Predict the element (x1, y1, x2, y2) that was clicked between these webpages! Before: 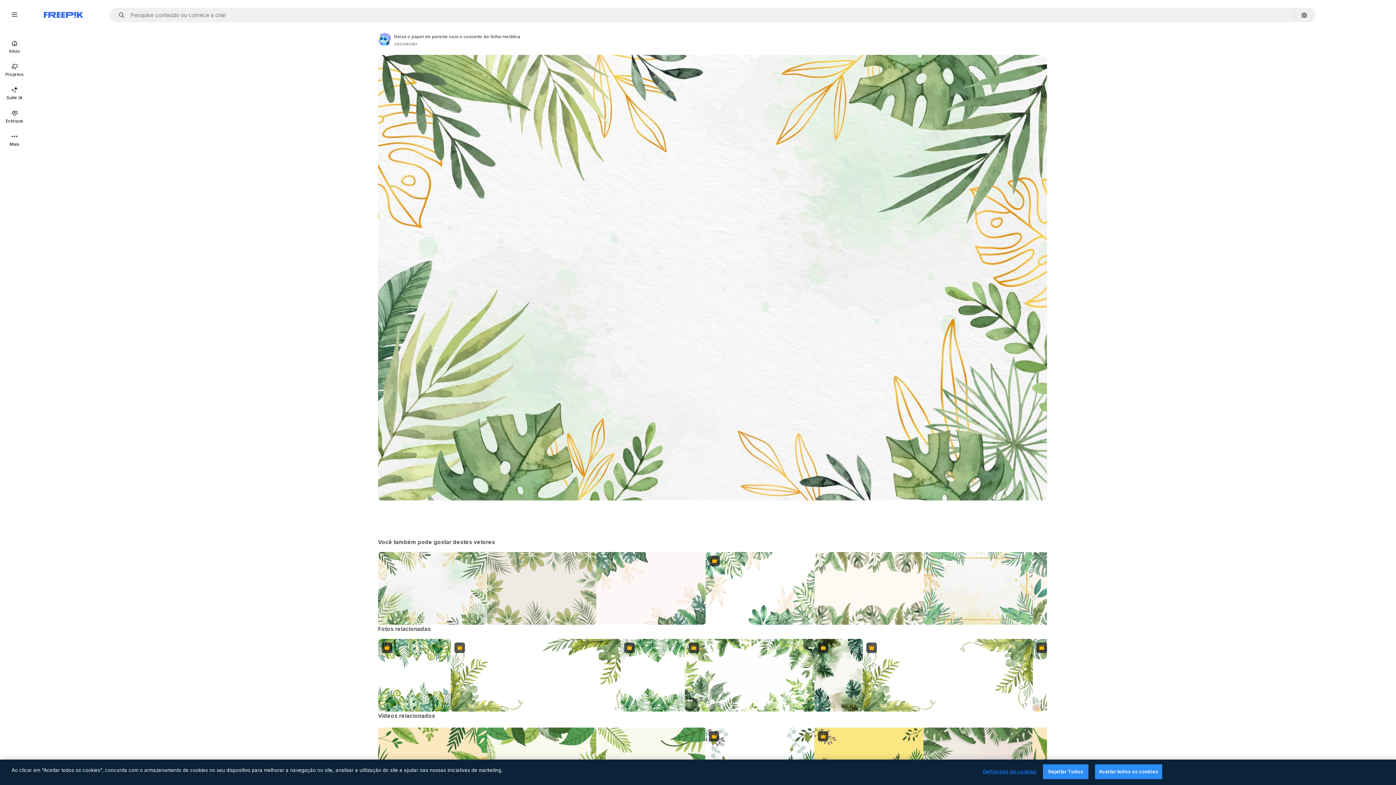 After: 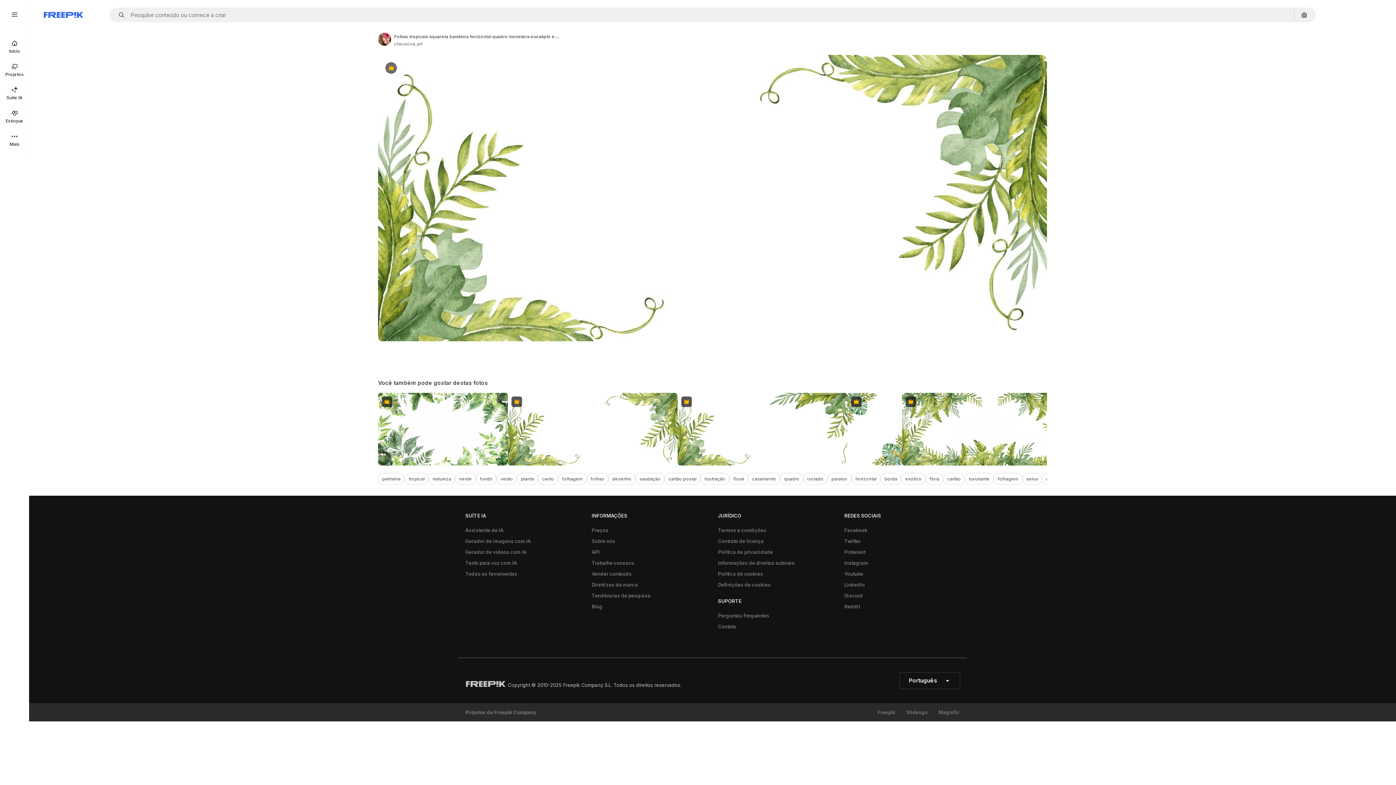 Action: label: Premium bbox: (863, 639, 1032, 712)